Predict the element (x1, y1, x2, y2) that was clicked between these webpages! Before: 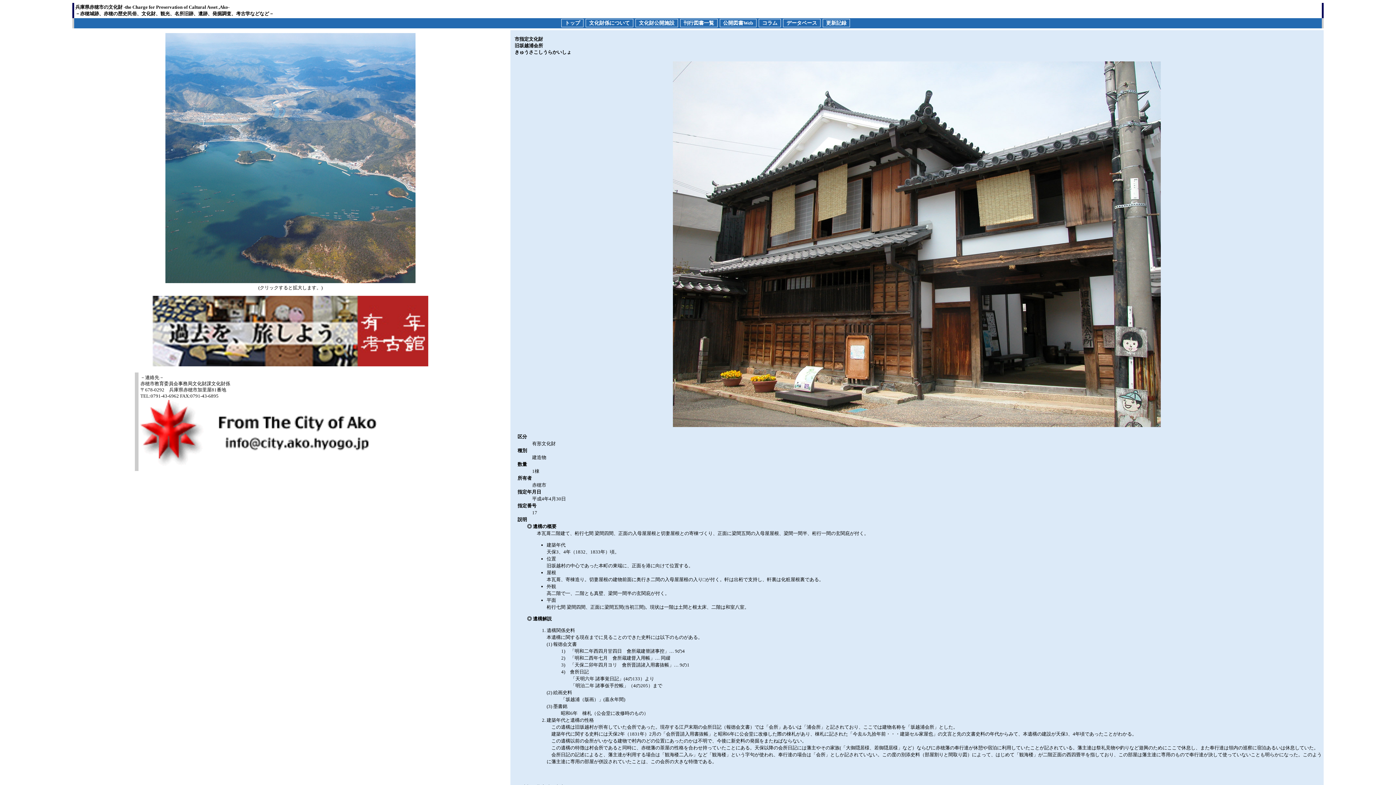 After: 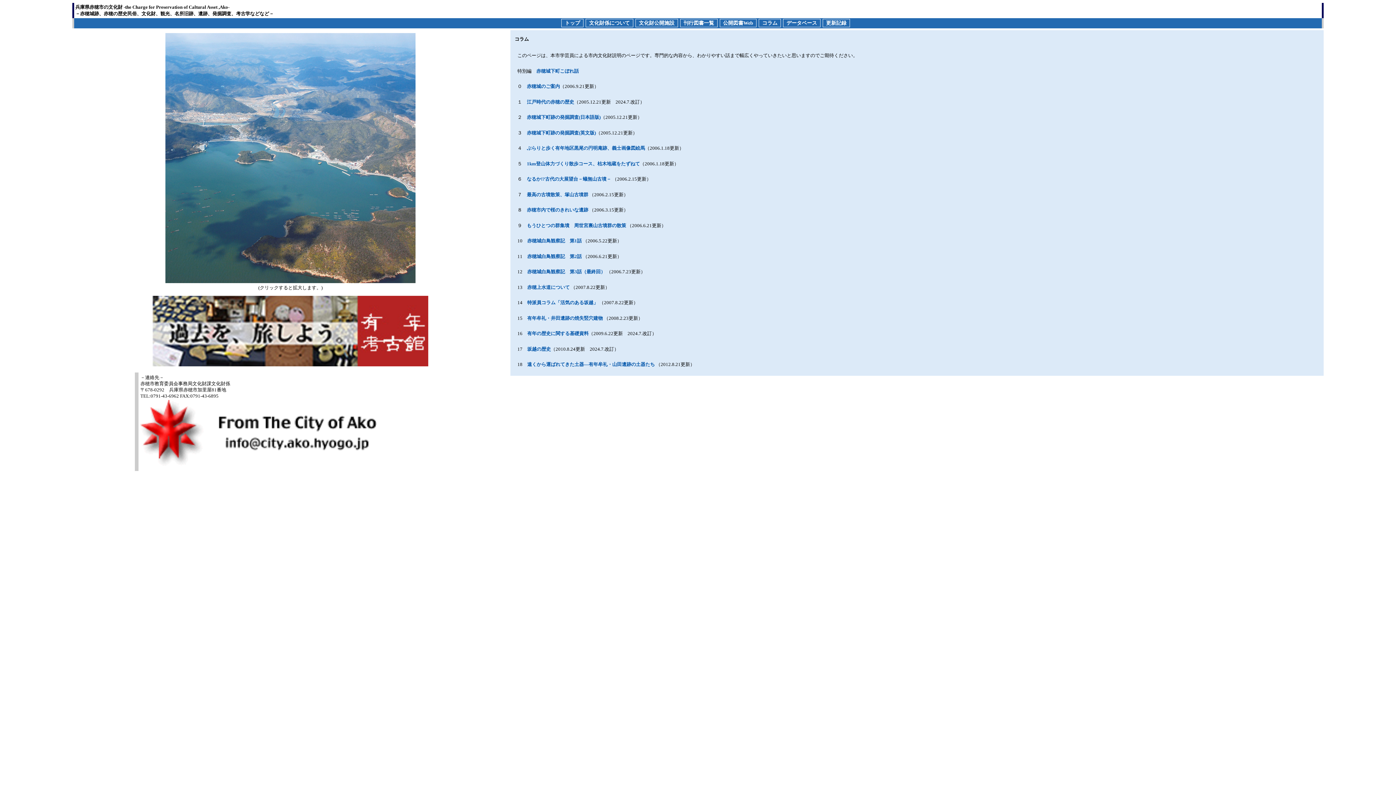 Action: bbox: (762, 20, 777, 25) label: コラム